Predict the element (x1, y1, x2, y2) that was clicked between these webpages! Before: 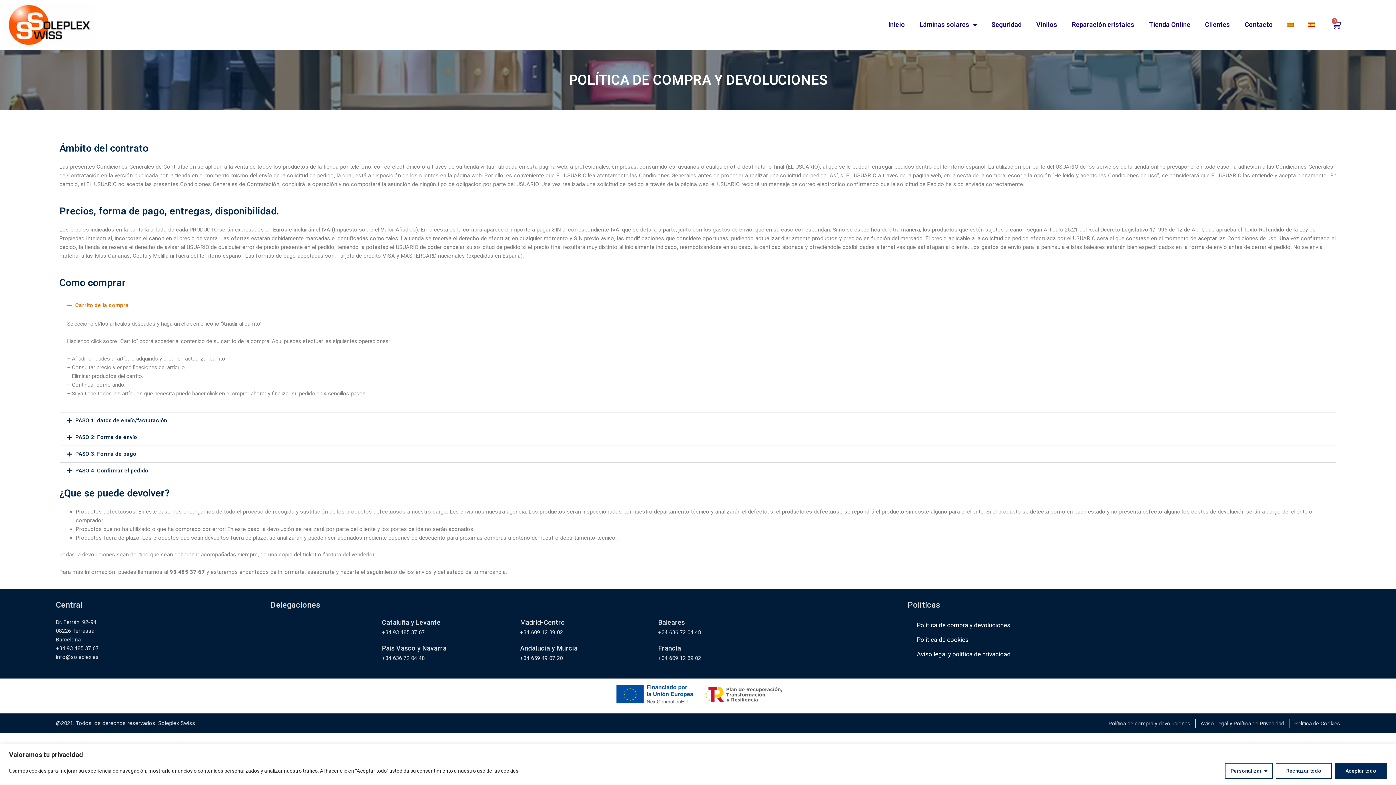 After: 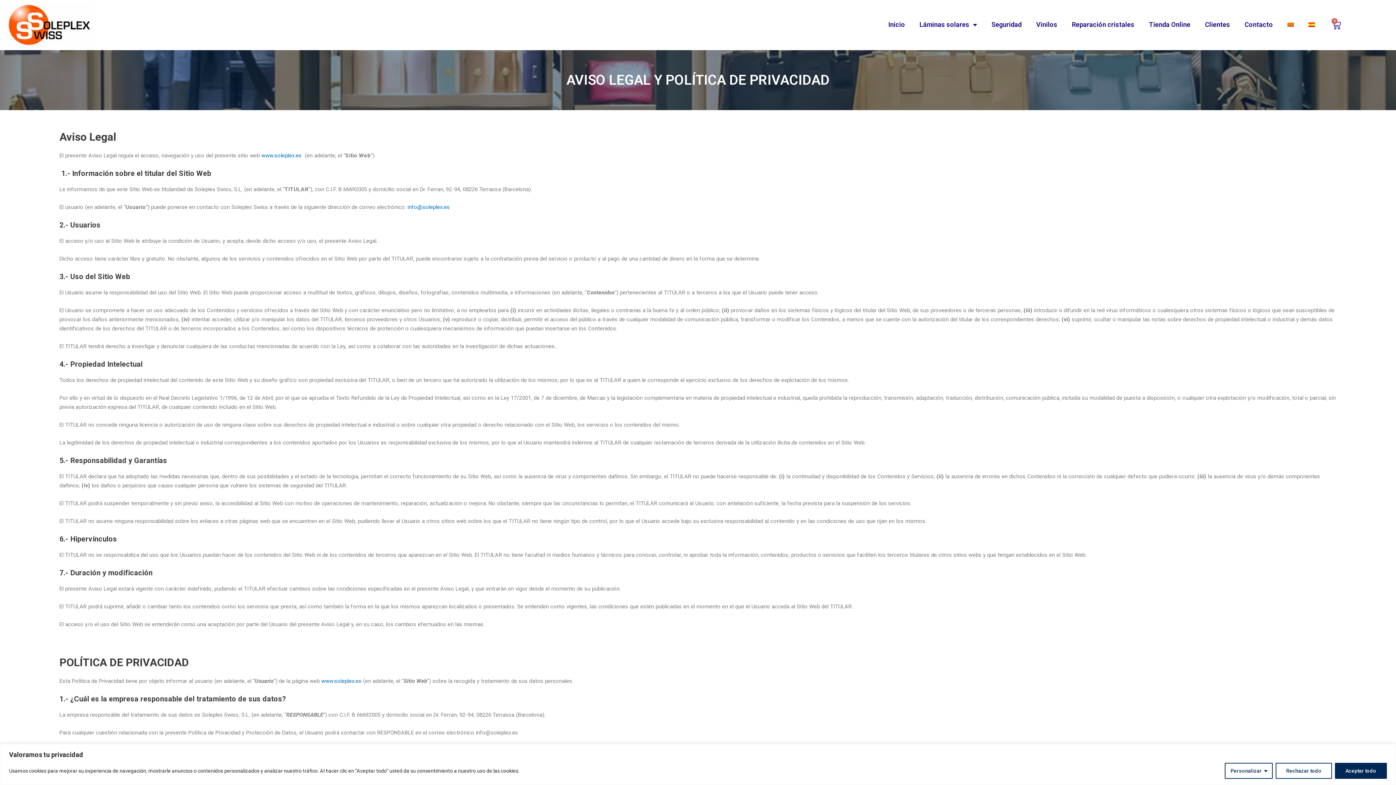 Action: label: Aviso Legal y Política de Privacidad bbox: (1200, 719, 1284, 728)